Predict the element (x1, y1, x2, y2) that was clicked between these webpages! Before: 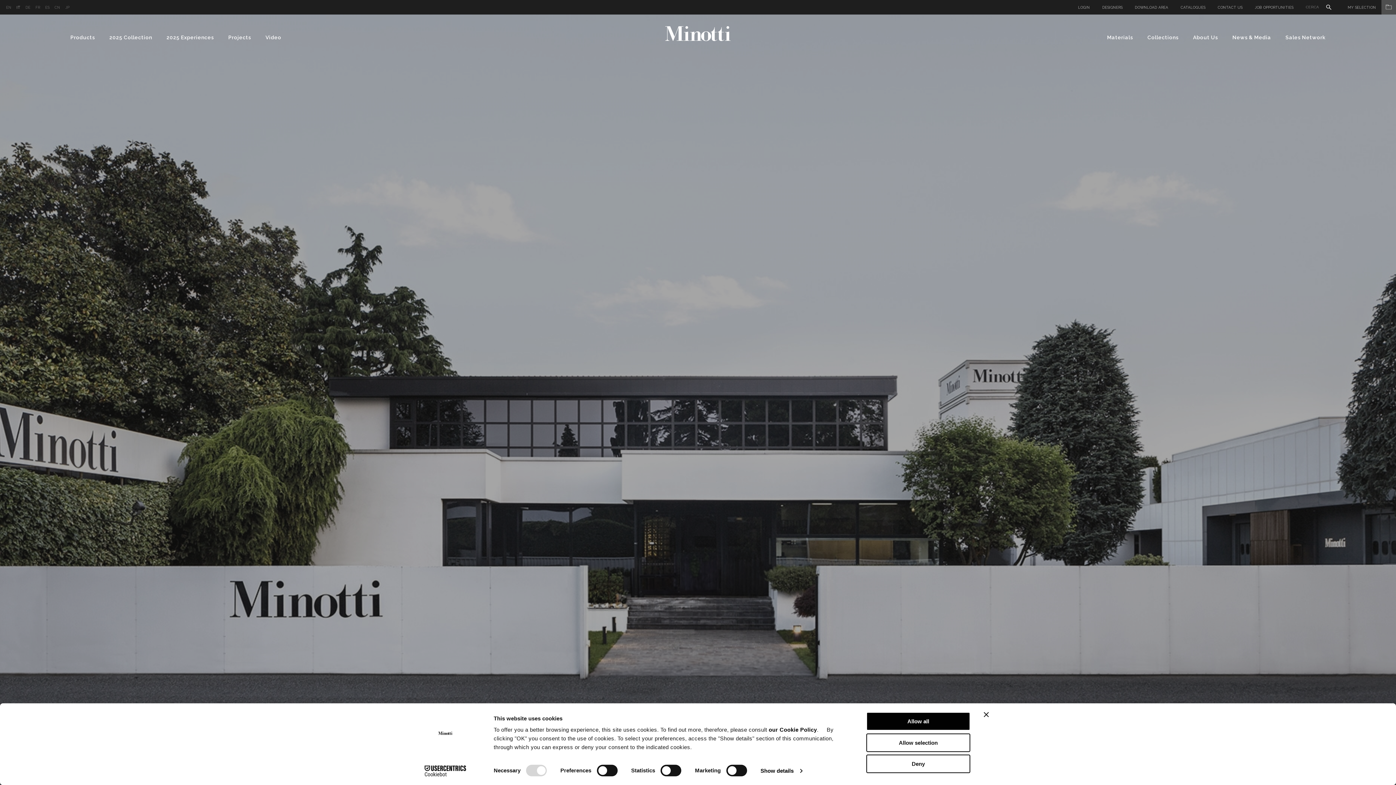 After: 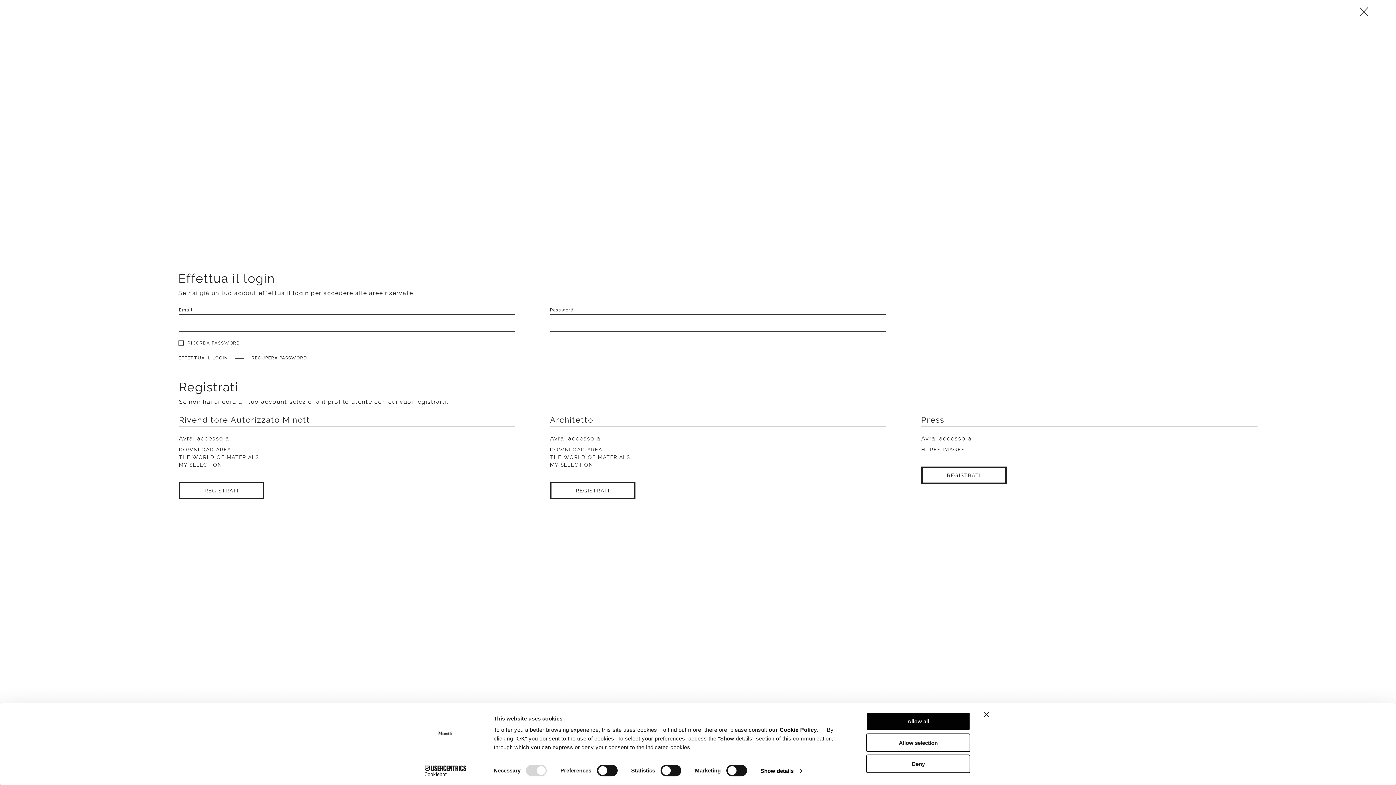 Action: bbox: (1078, 0, 1090, 14) label: LOGIN